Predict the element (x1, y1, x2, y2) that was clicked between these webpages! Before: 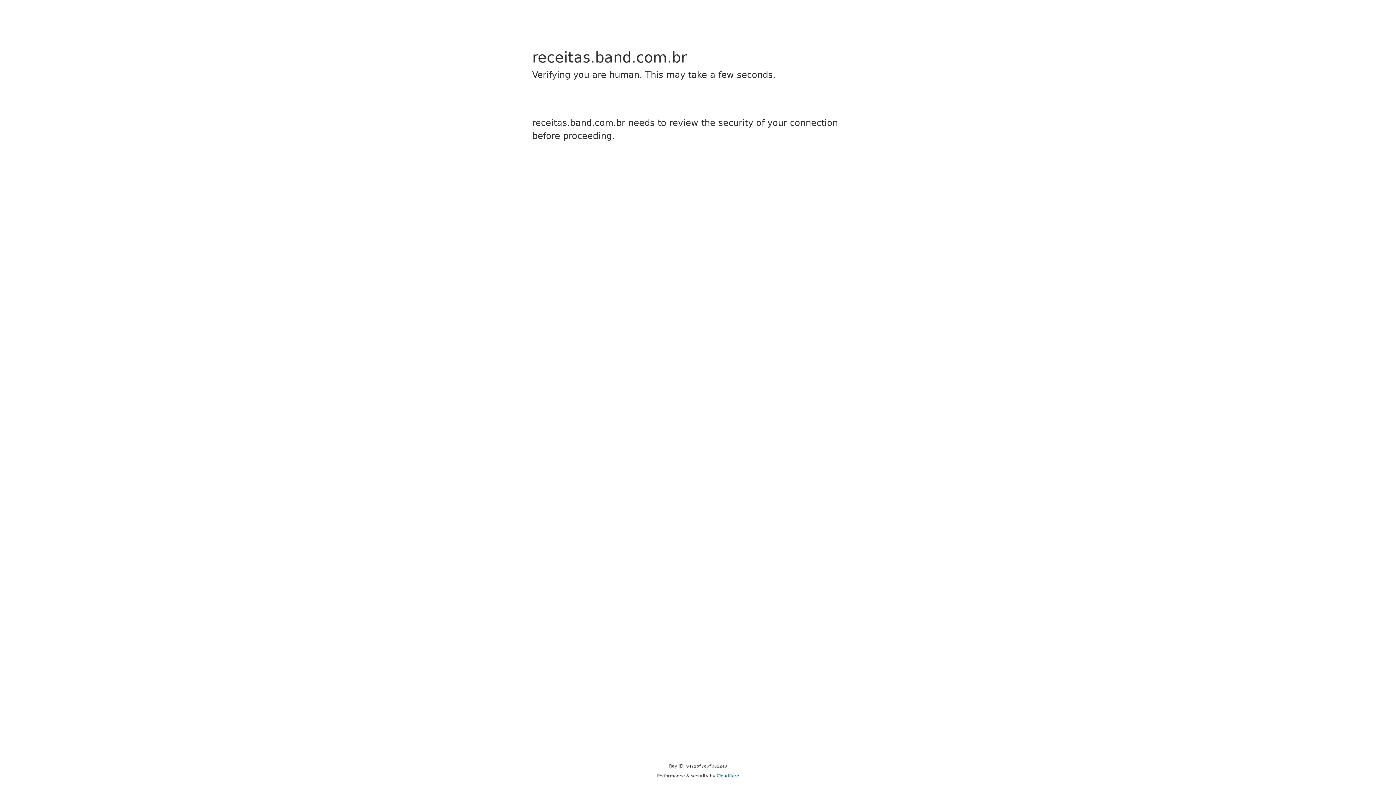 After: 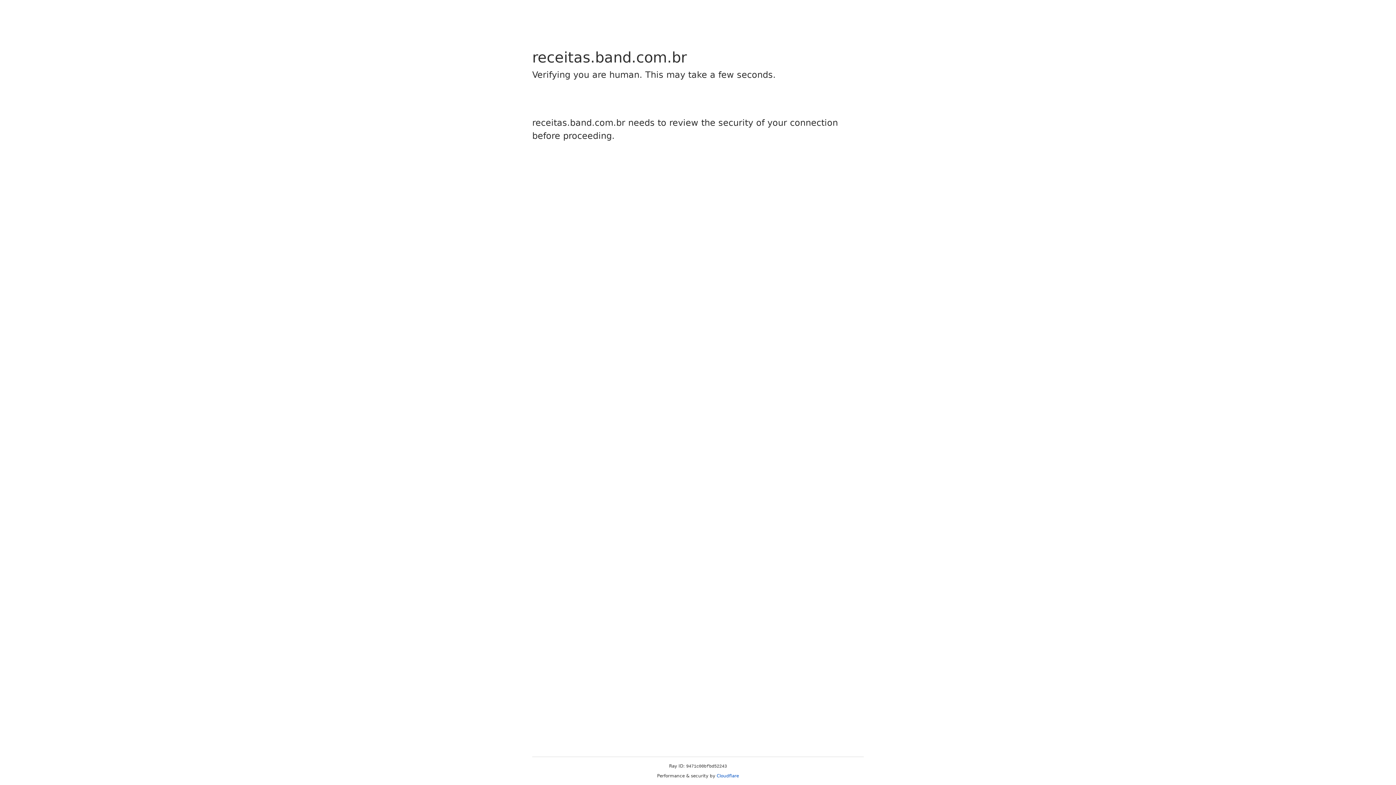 Action: bbox: (716, 773, 739, 778) label: Cloudflare